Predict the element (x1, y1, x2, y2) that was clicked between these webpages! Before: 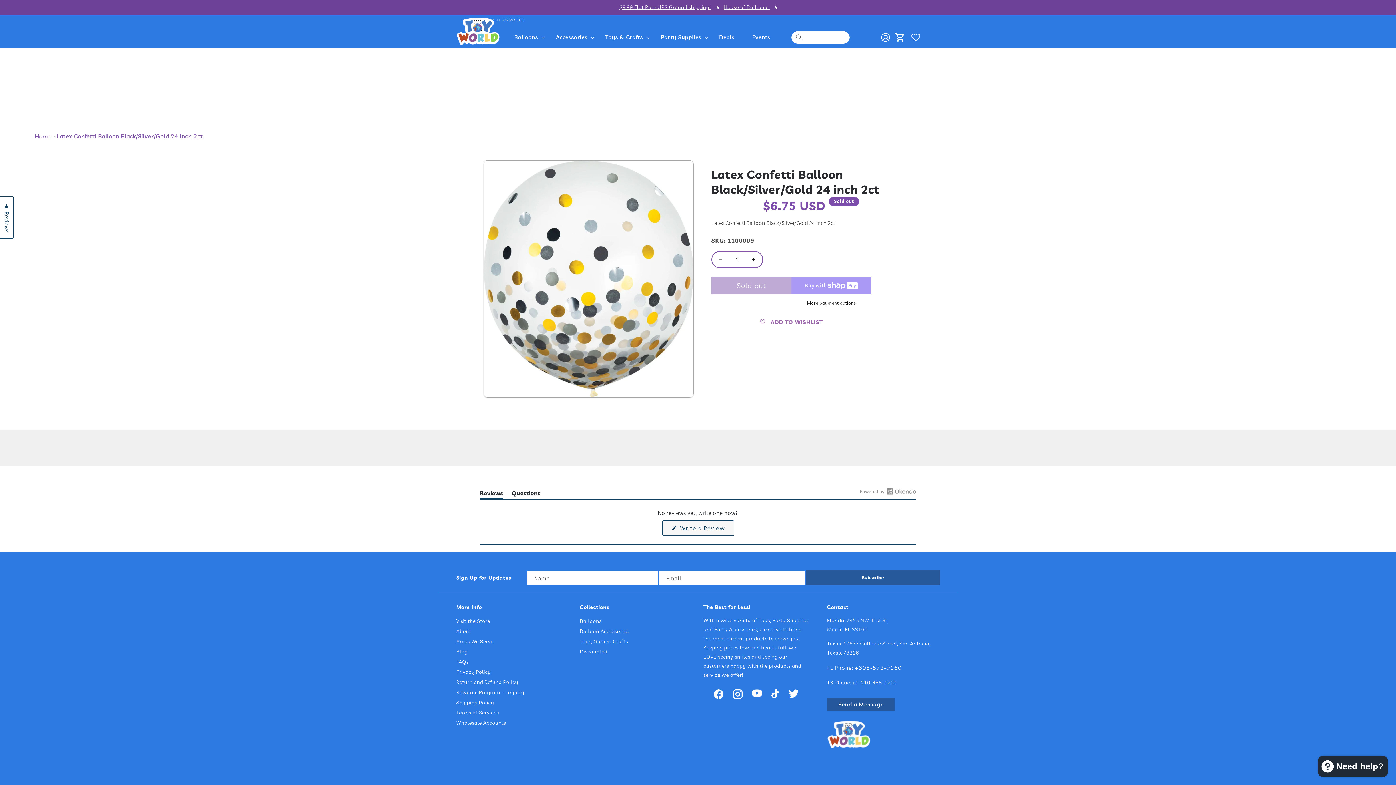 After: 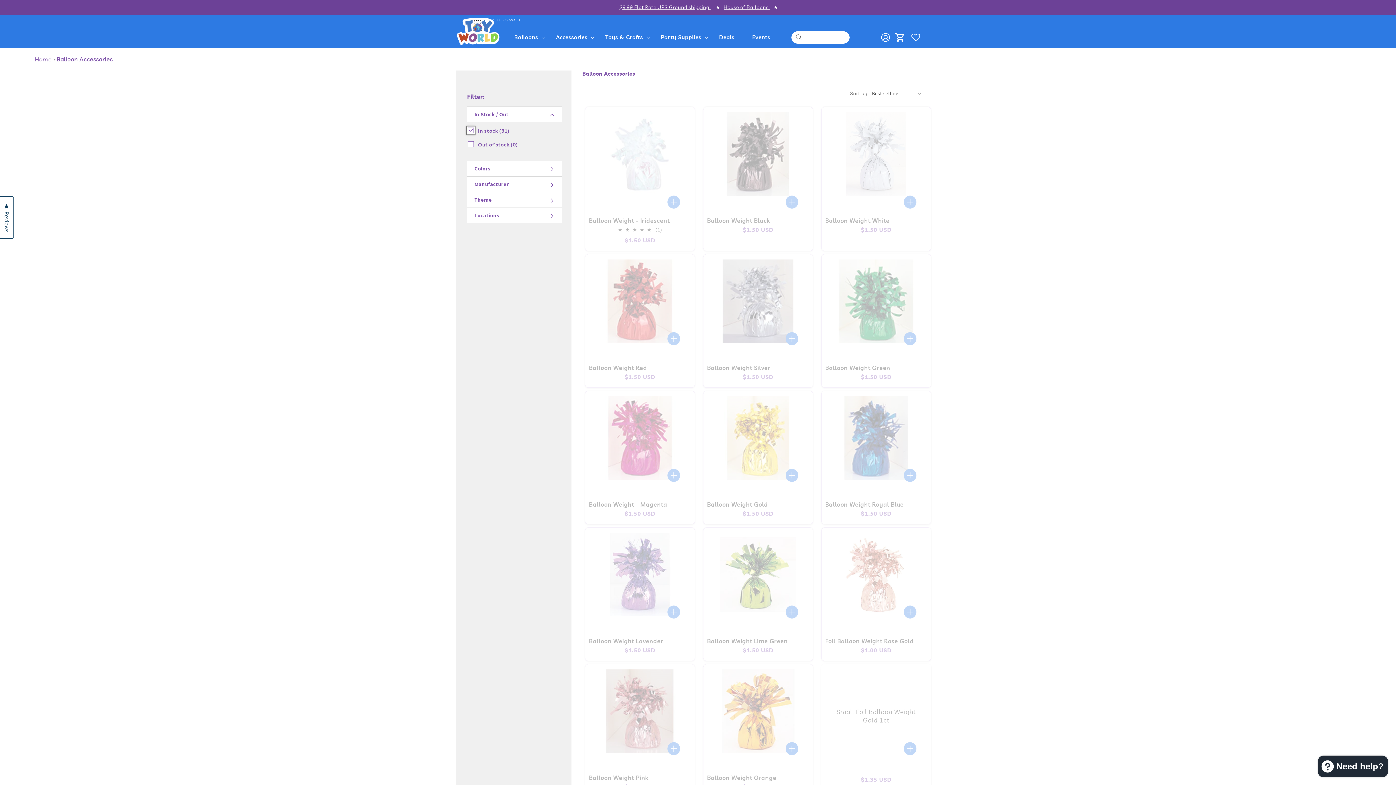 Action: label: Balloon Accessories bbox: (580, 627, 628, 636)